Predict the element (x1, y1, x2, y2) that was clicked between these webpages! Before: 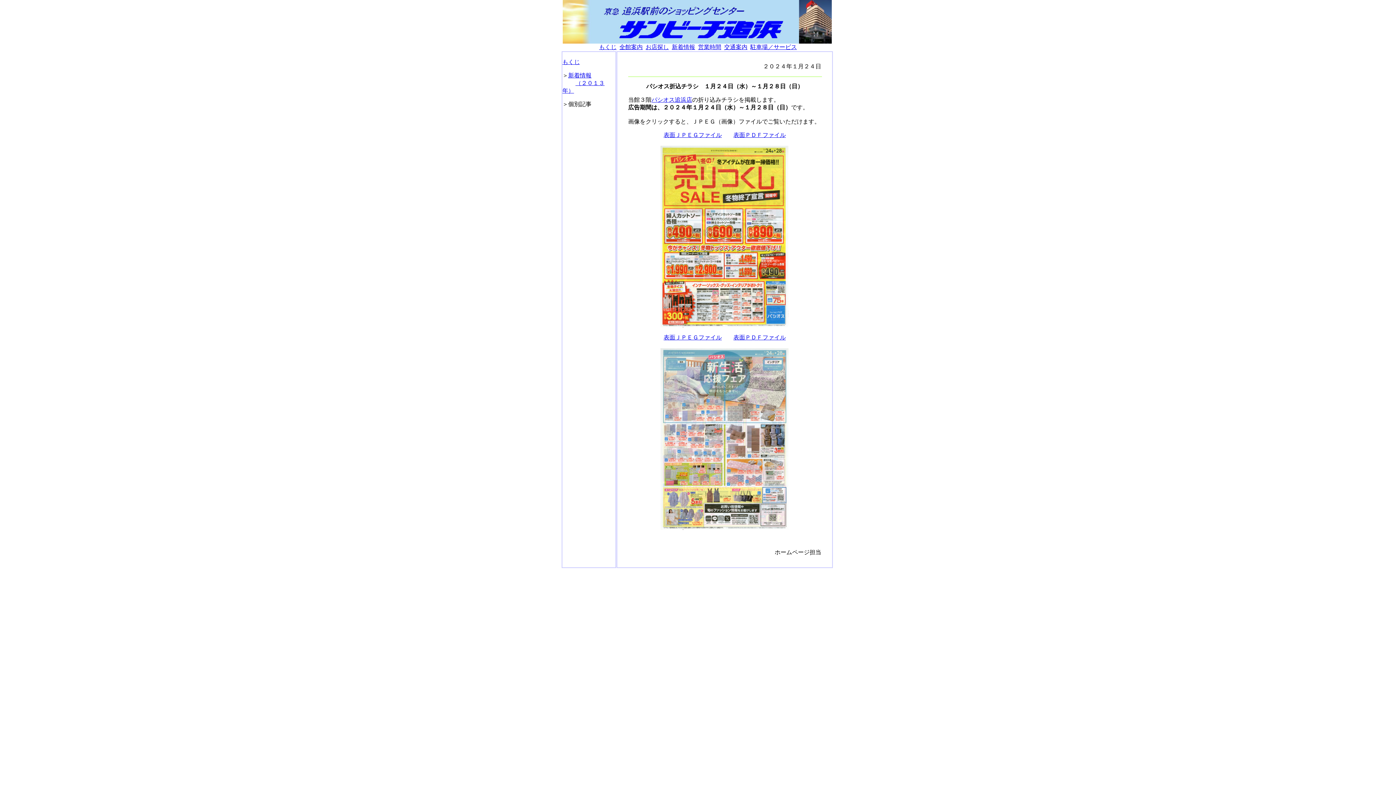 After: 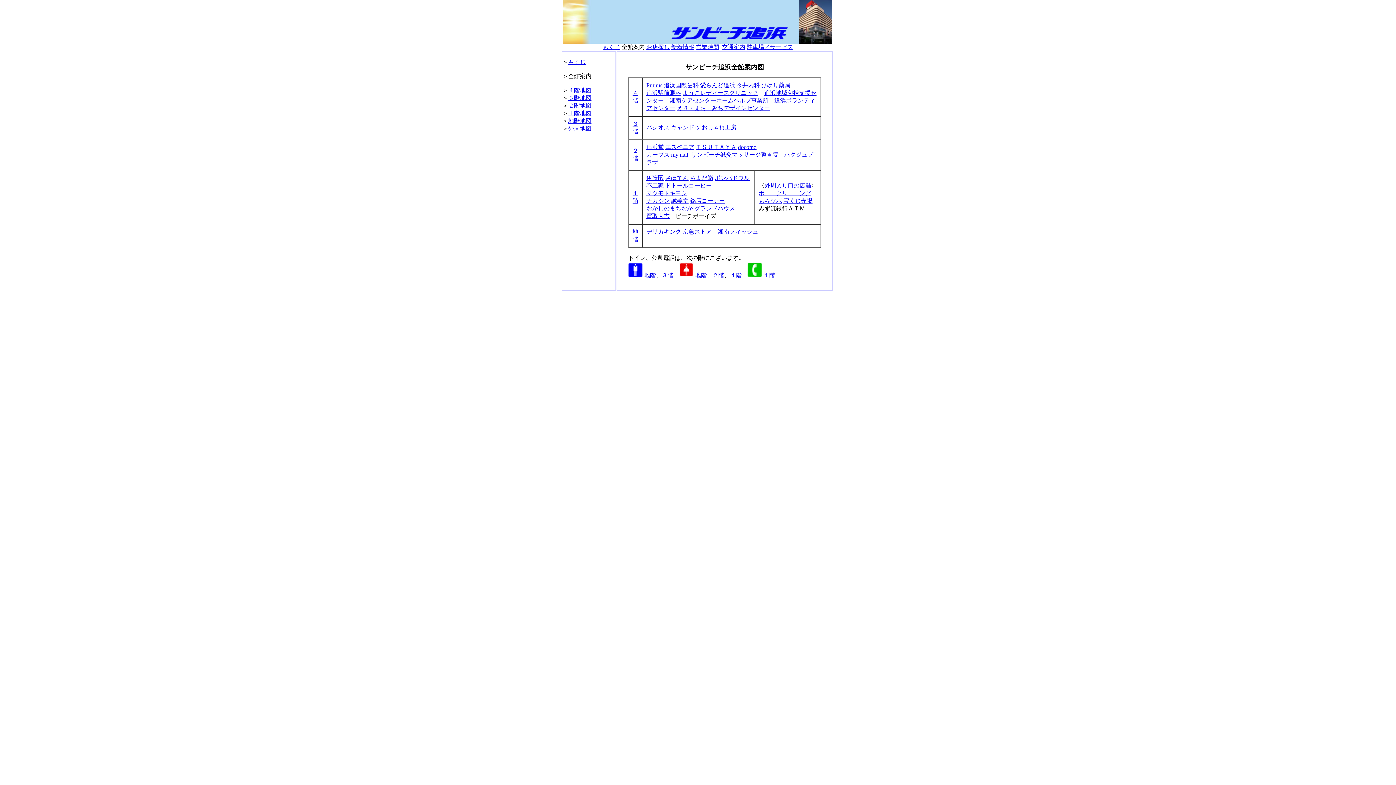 Action: label: 全館案内 bbox: (619, 44, 642, 50)